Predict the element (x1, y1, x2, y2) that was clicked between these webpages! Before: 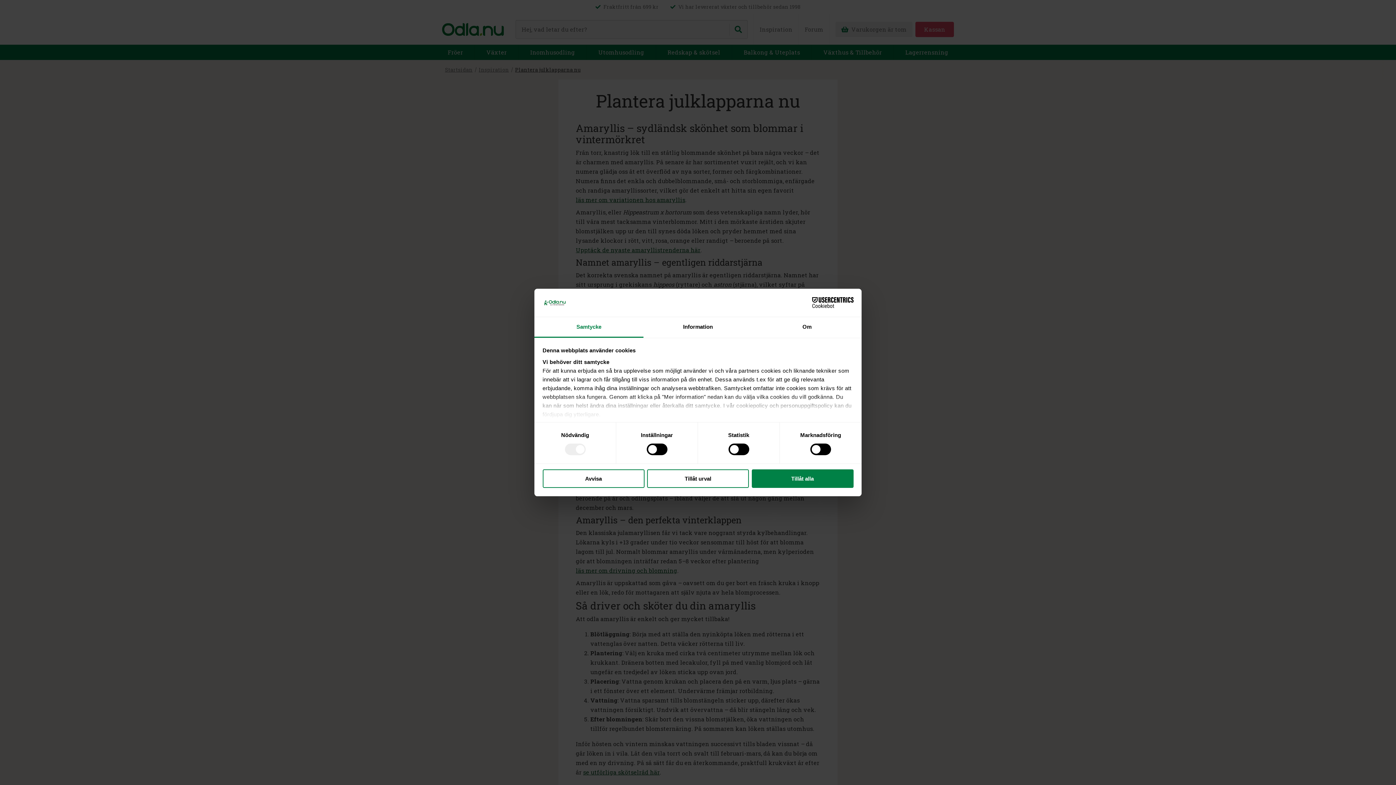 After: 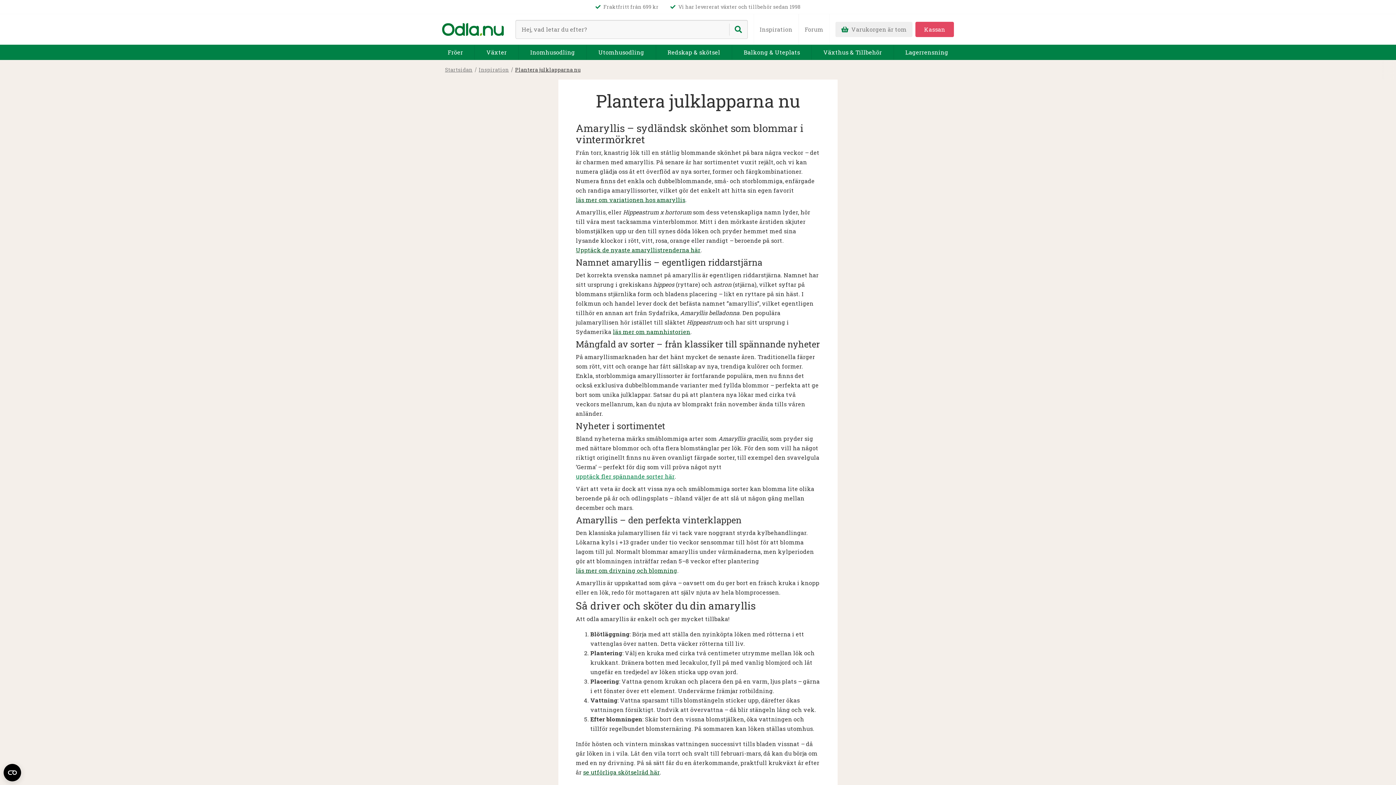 Action: bbox: (542, 469, 644, 488) label: Avvisa